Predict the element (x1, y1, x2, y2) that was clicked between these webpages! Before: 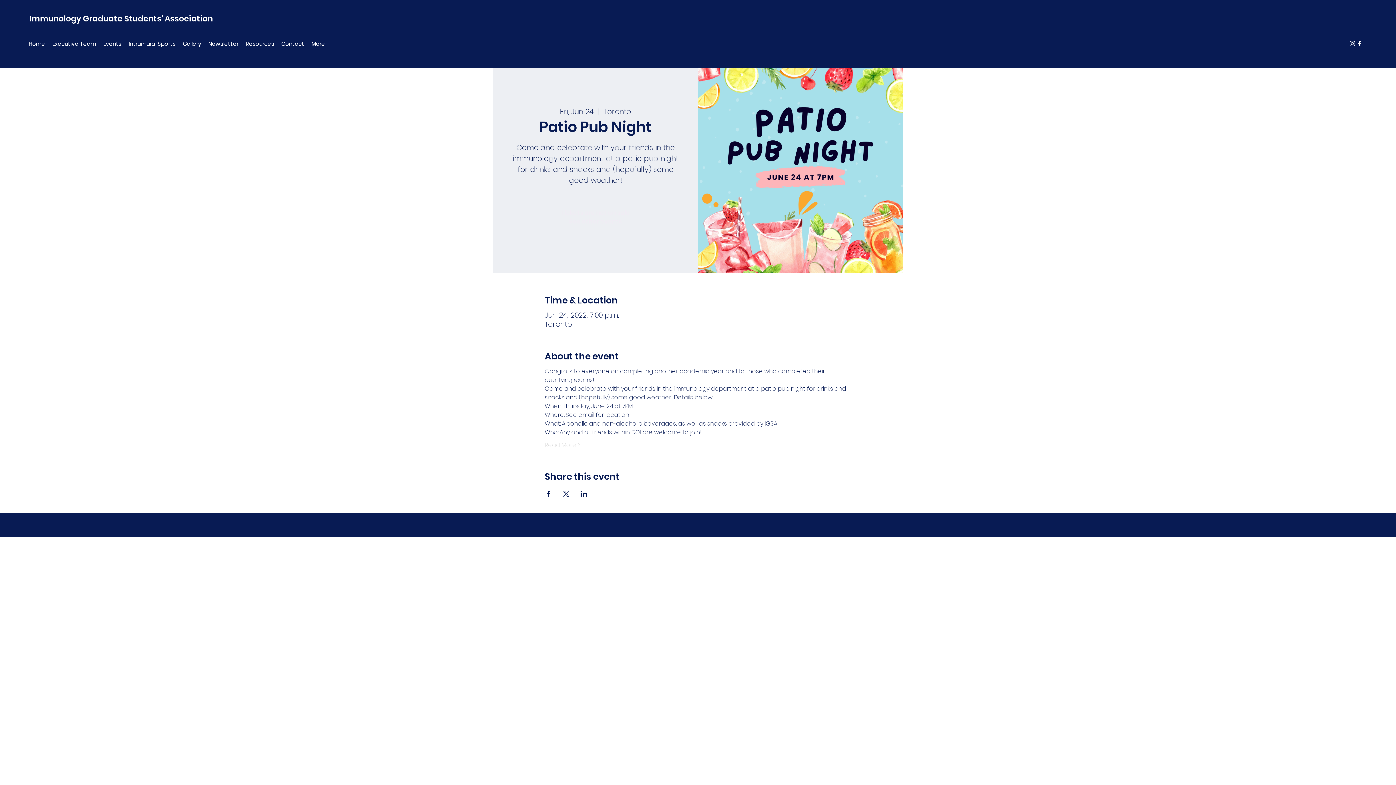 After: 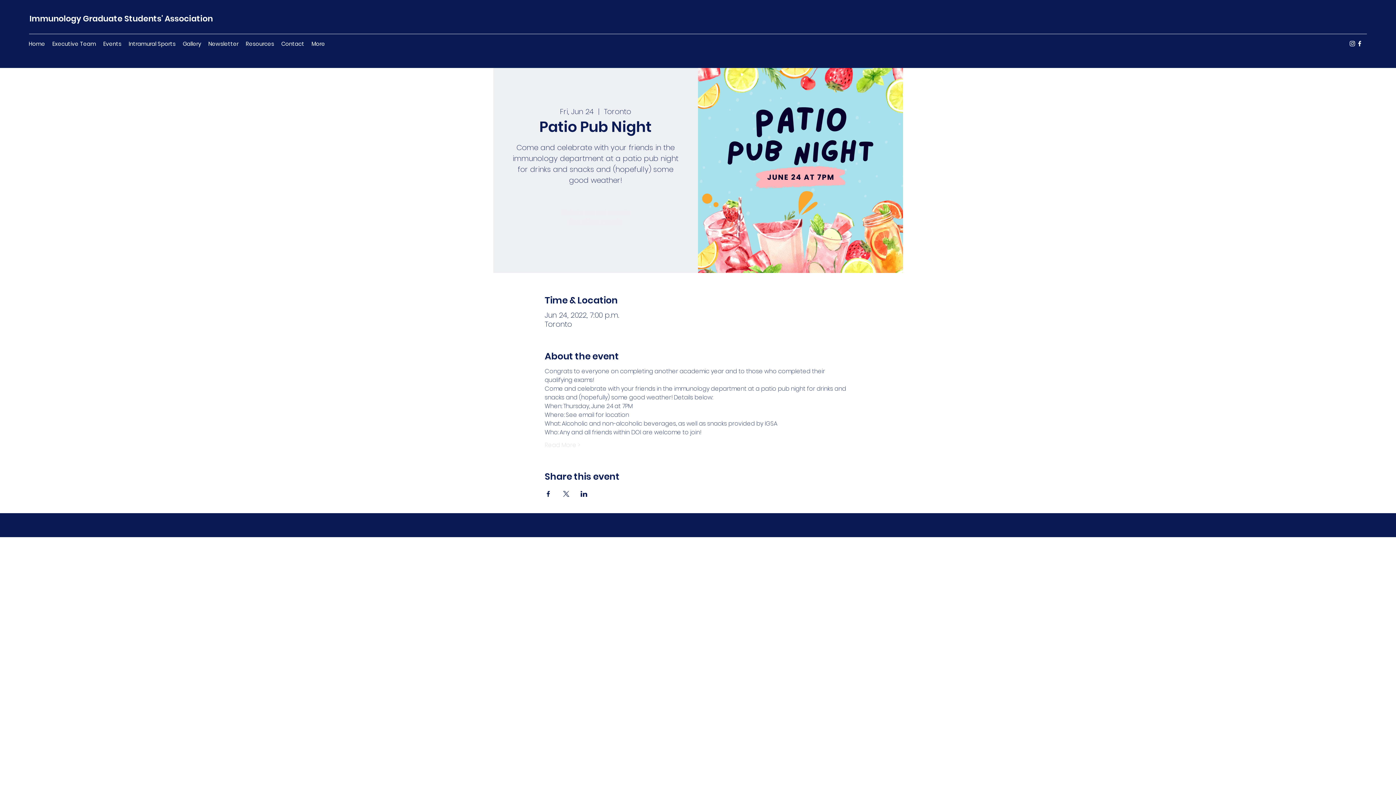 Action: bbox: (1349, 40, 1356, 47) label: Instagram